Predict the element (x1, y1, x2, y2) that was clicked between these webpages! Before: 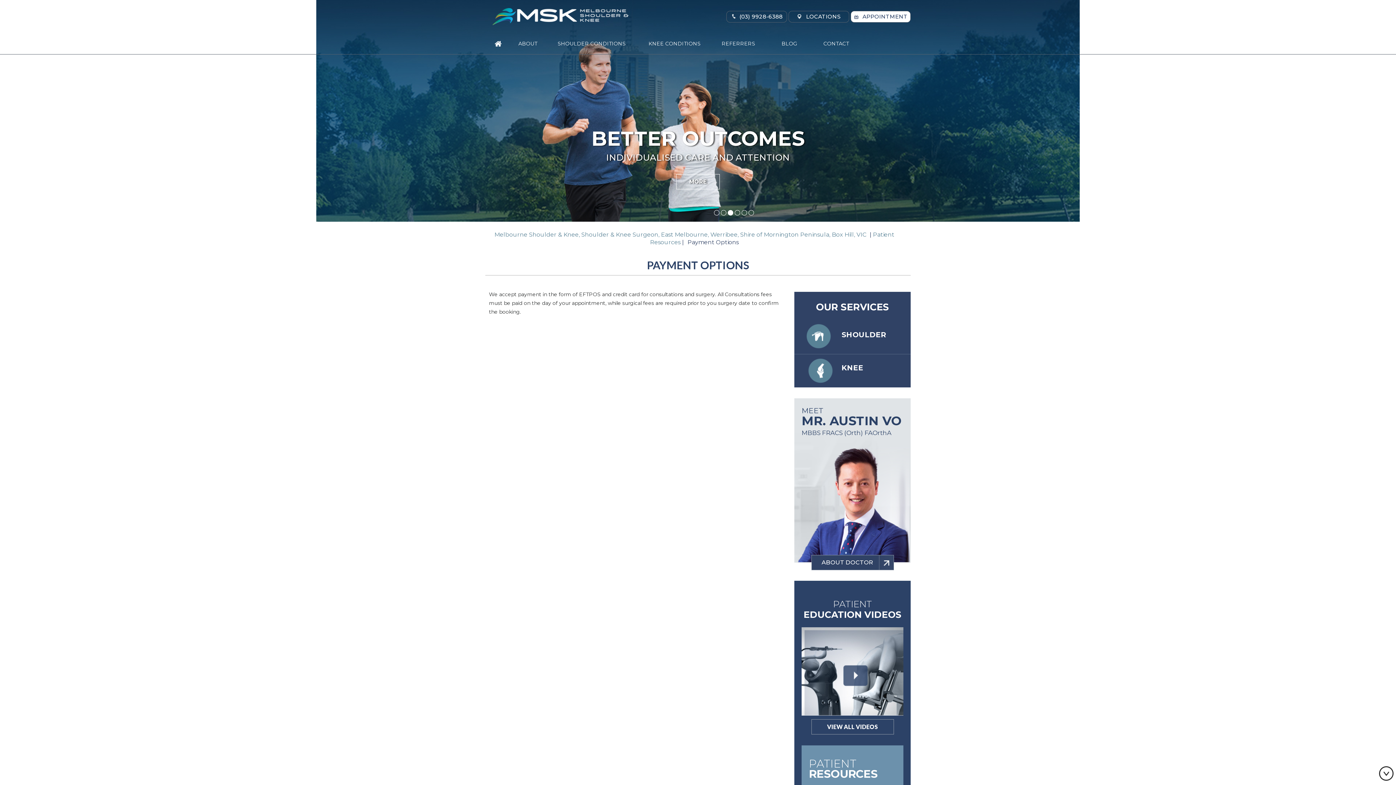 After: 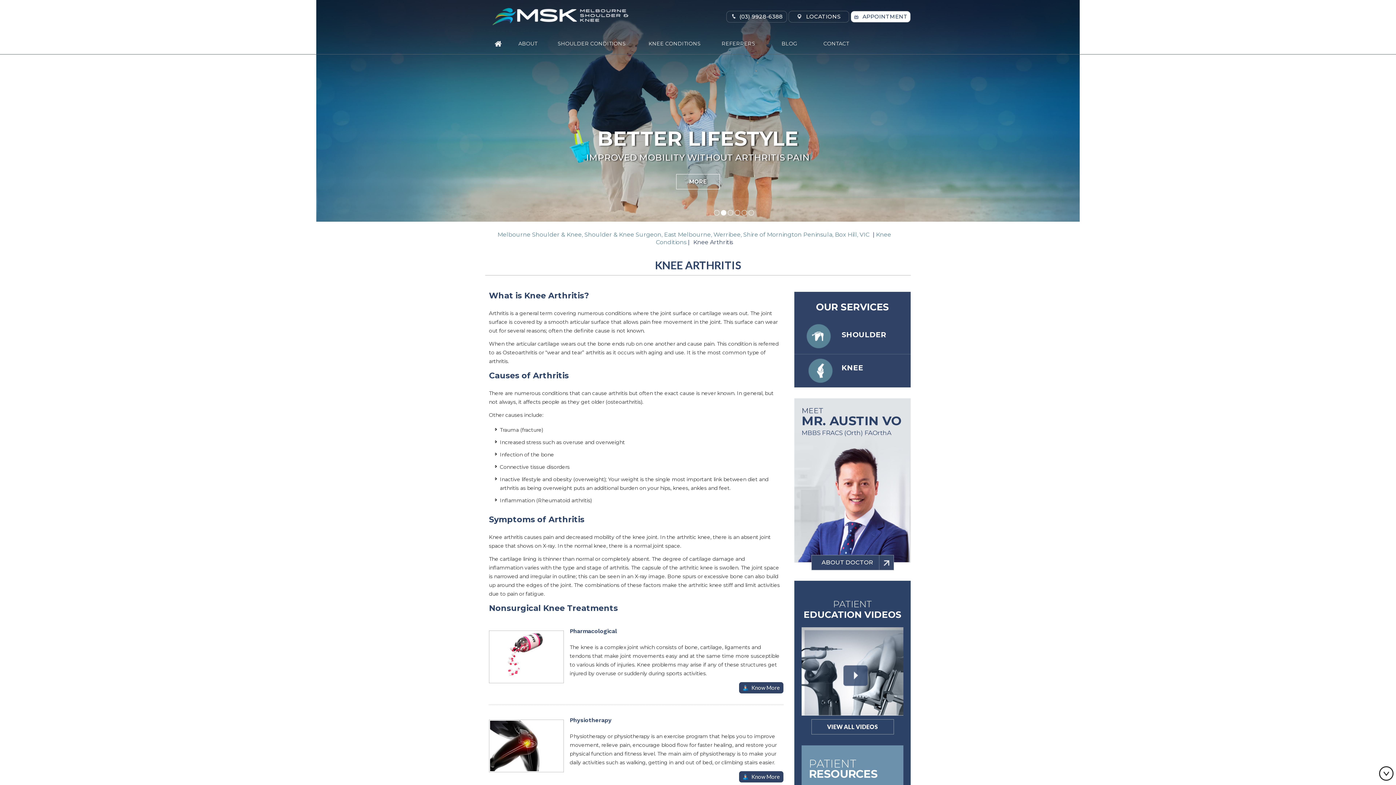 Action: label: MORE bbox: (676, 174, 719, 189)